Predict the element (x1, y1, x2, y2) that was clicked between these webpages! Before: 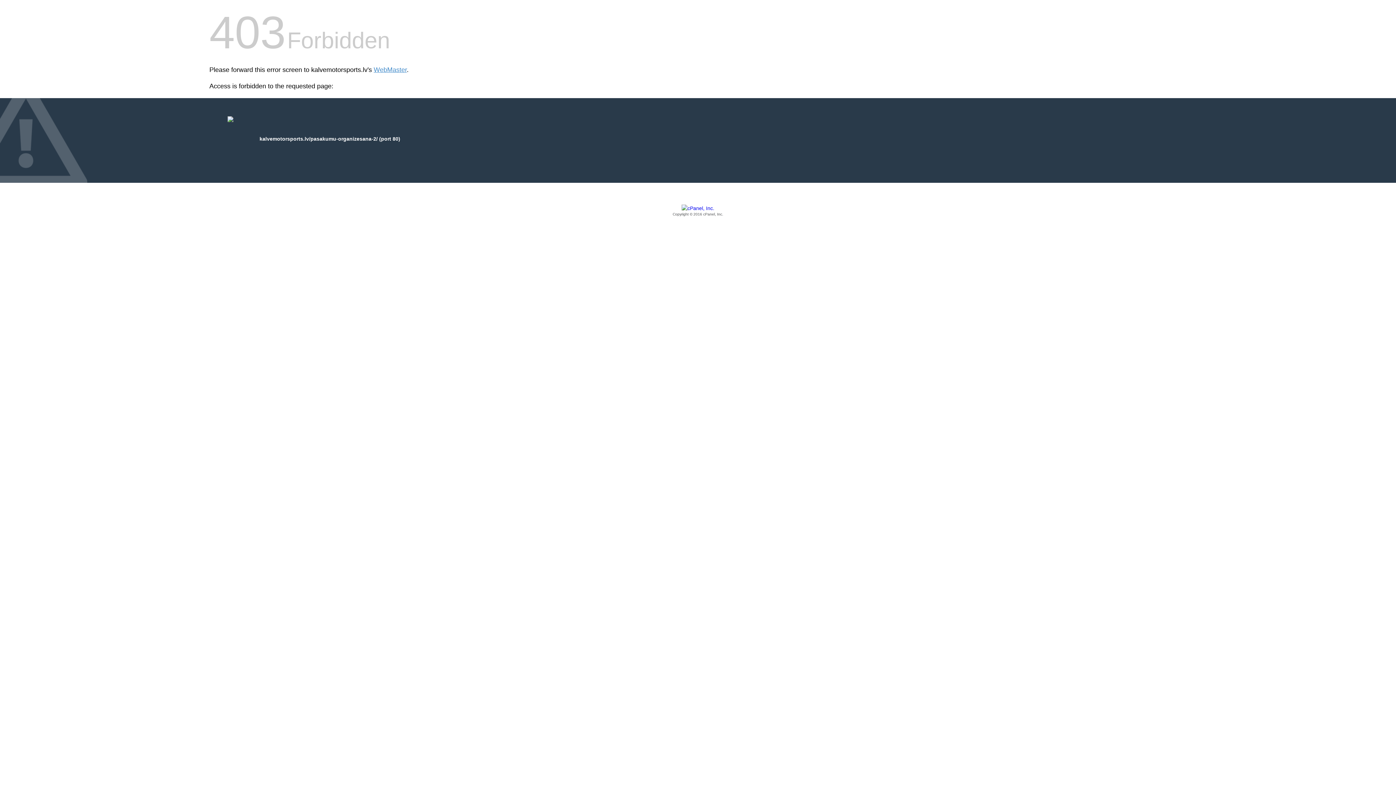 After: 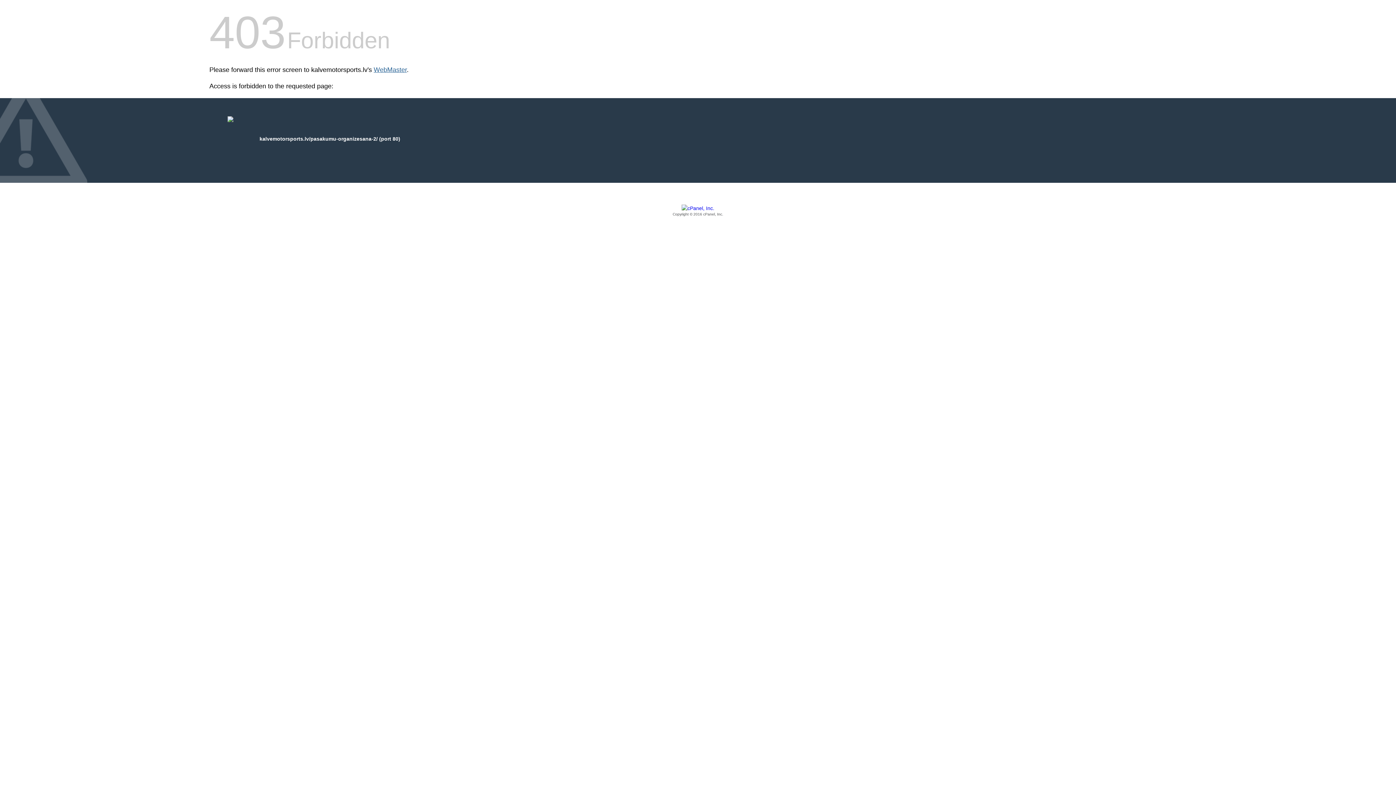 Action: label: WebMaster bbox: (373, 66, 406, 73)